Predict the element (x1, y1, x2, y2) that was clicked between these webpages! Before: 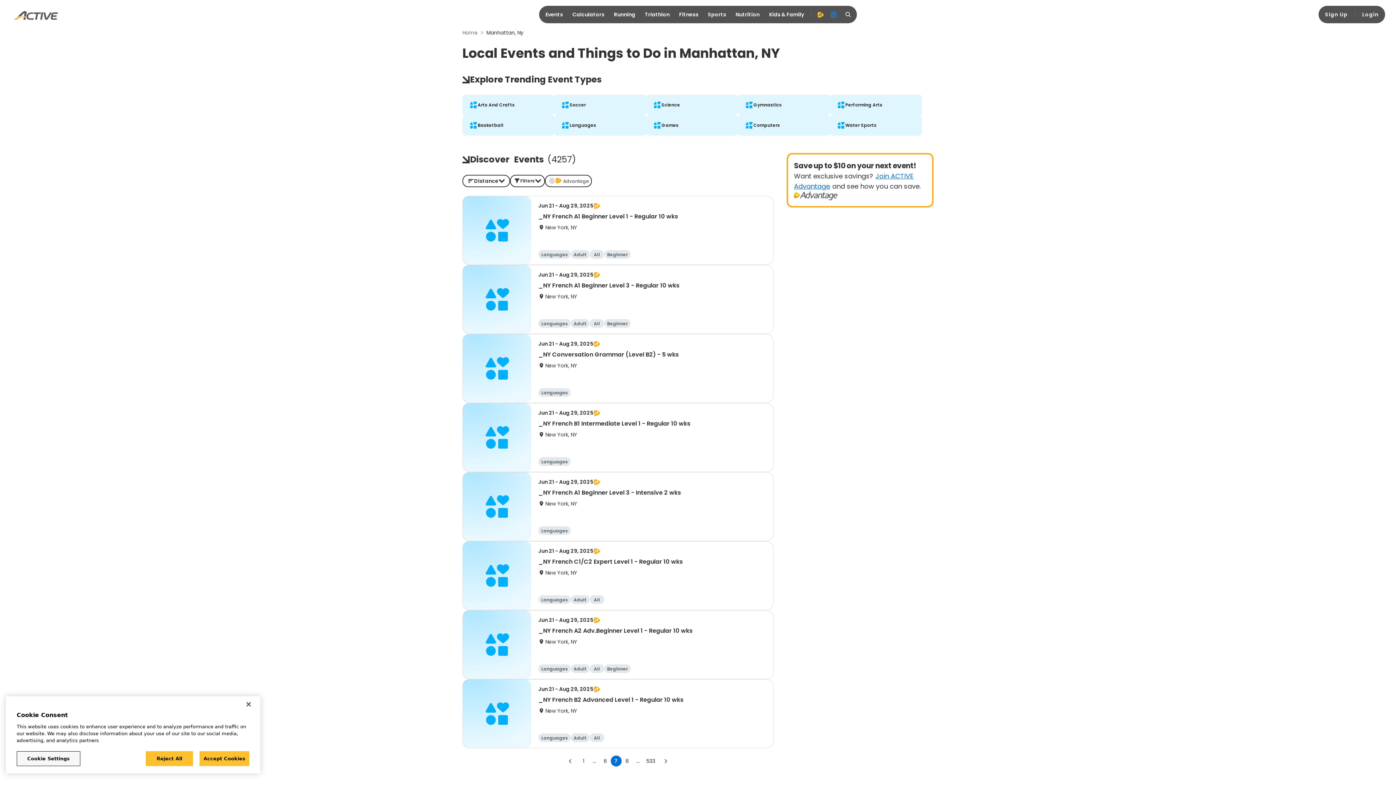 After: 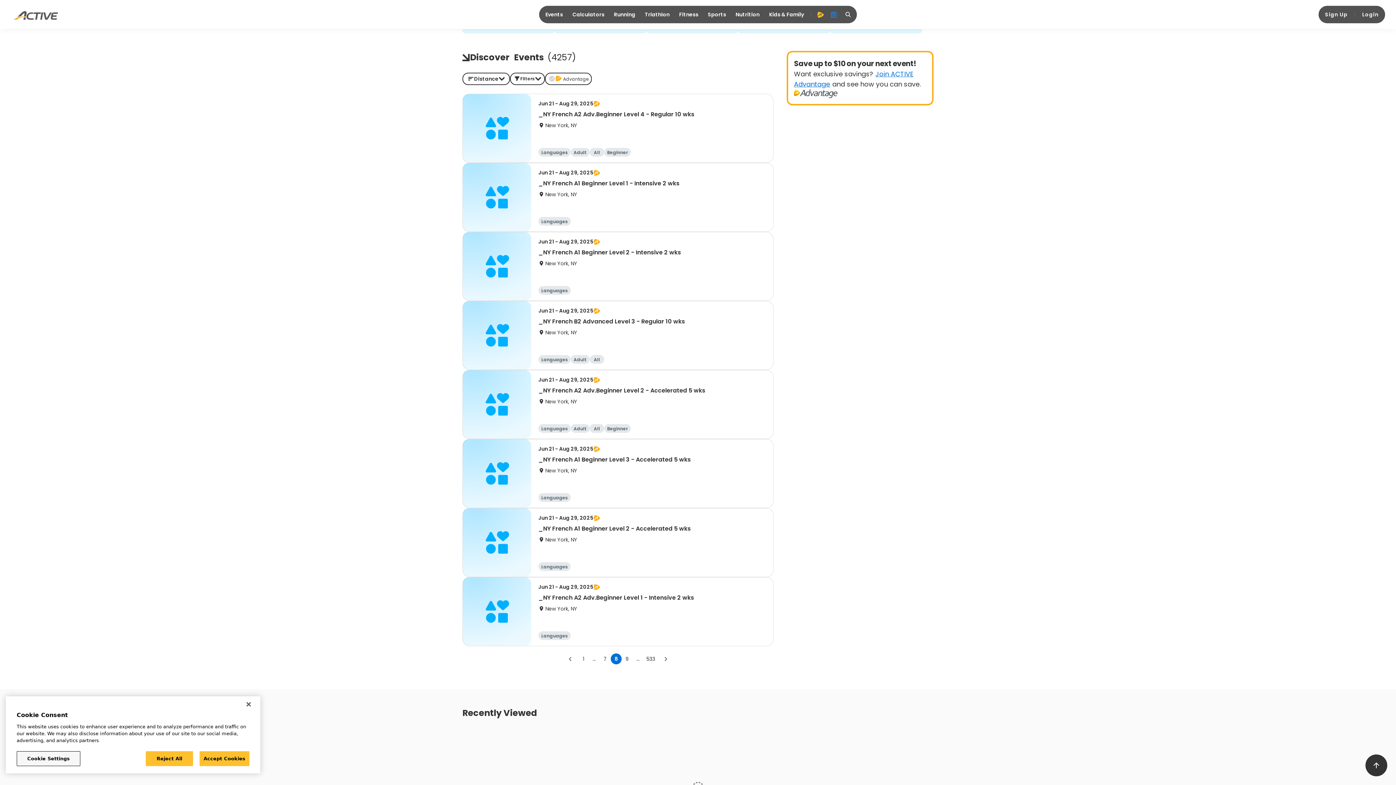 Action: label: Go to next page bbox: (660, 756, 671, 766)